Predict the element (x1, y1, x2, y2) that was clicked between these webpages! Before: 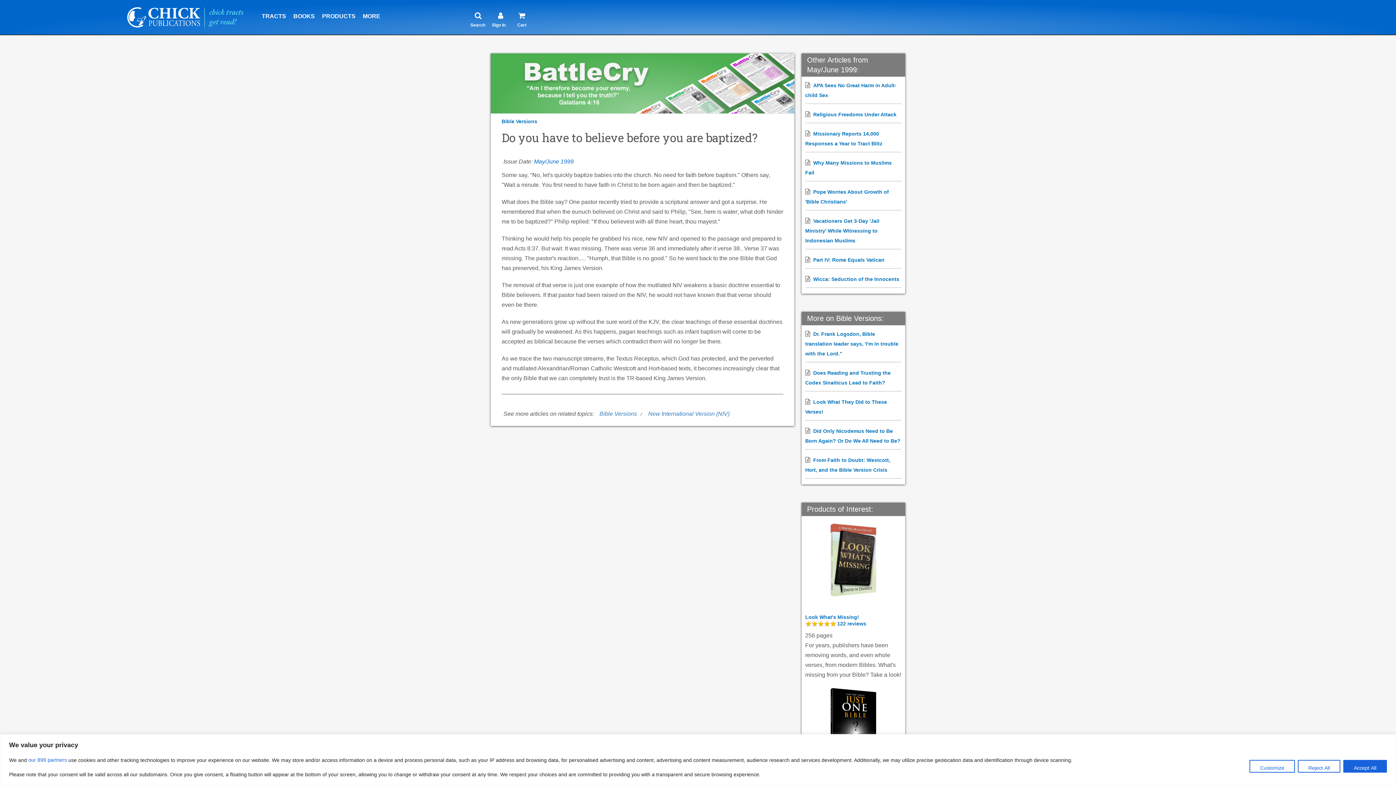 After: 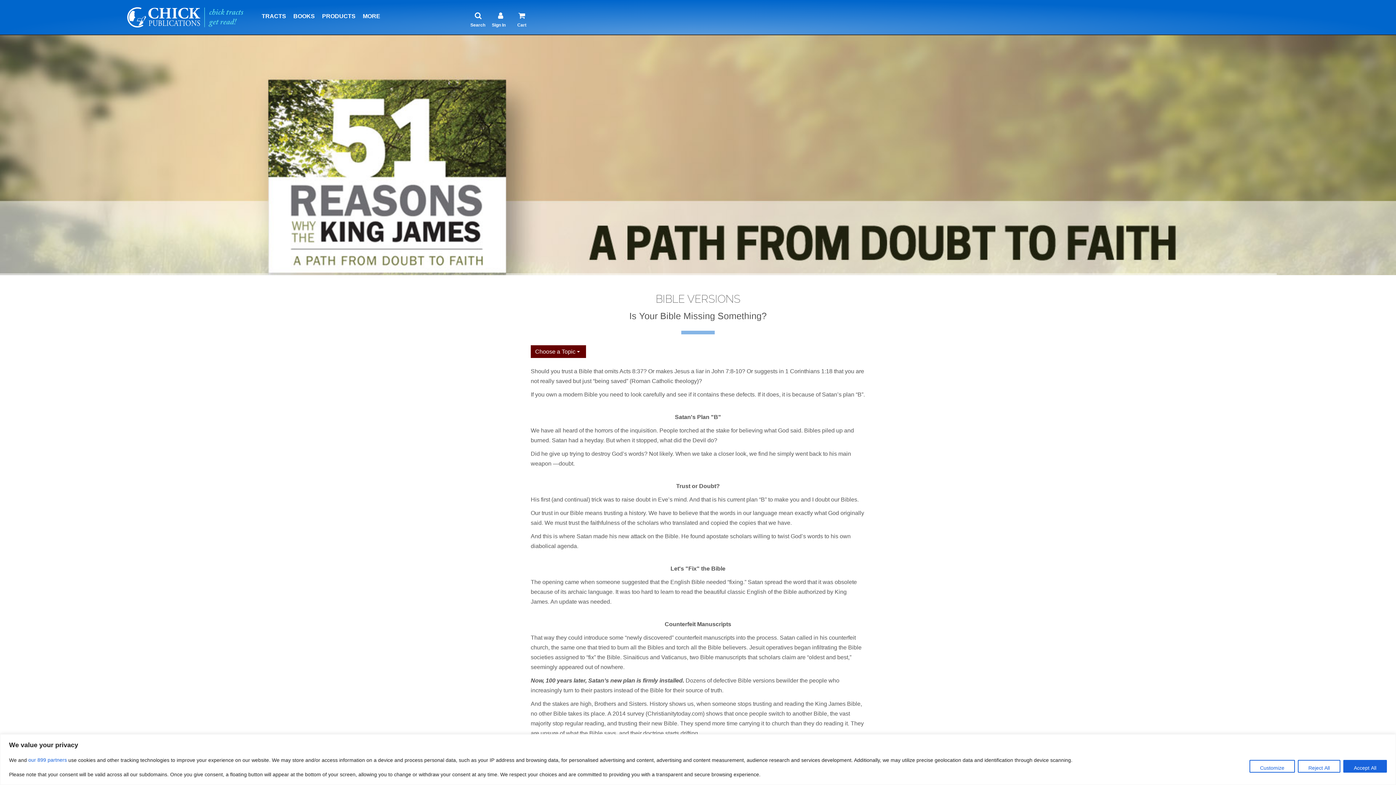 Action: label: Bible Versions bbox: (501, 118, 537, 124)